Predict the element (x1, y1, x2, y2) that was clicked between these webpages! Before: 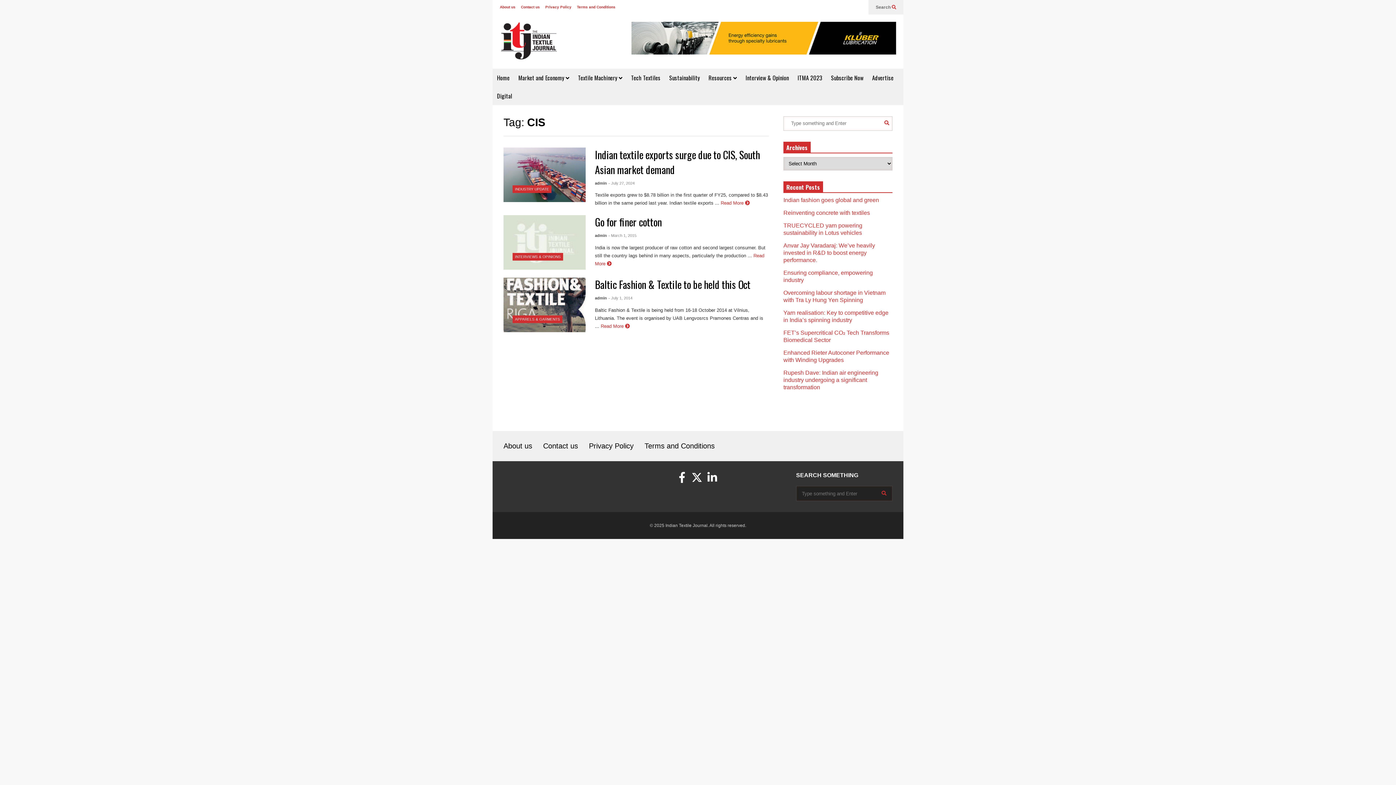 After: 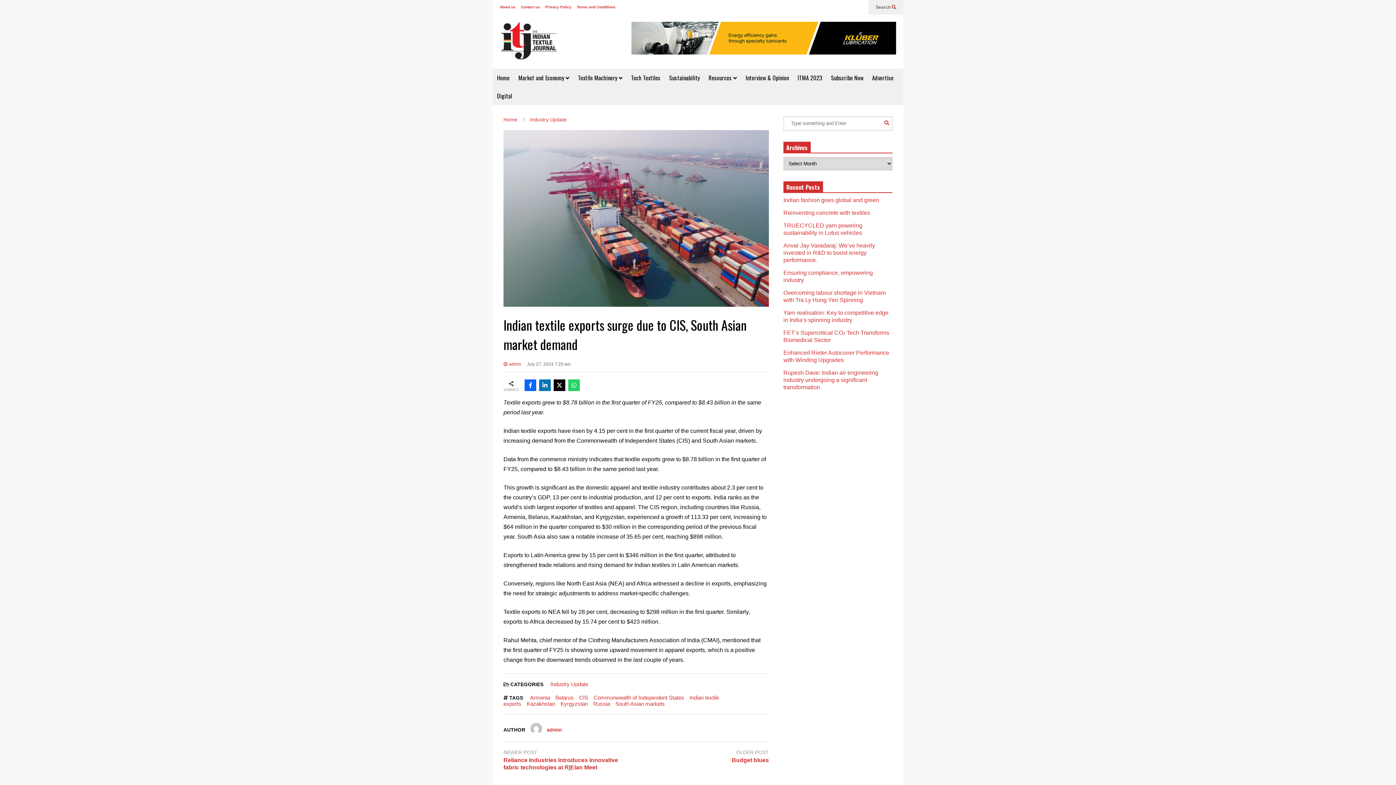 Action: label: Read More  bbox: (720, 200, 749, 205)